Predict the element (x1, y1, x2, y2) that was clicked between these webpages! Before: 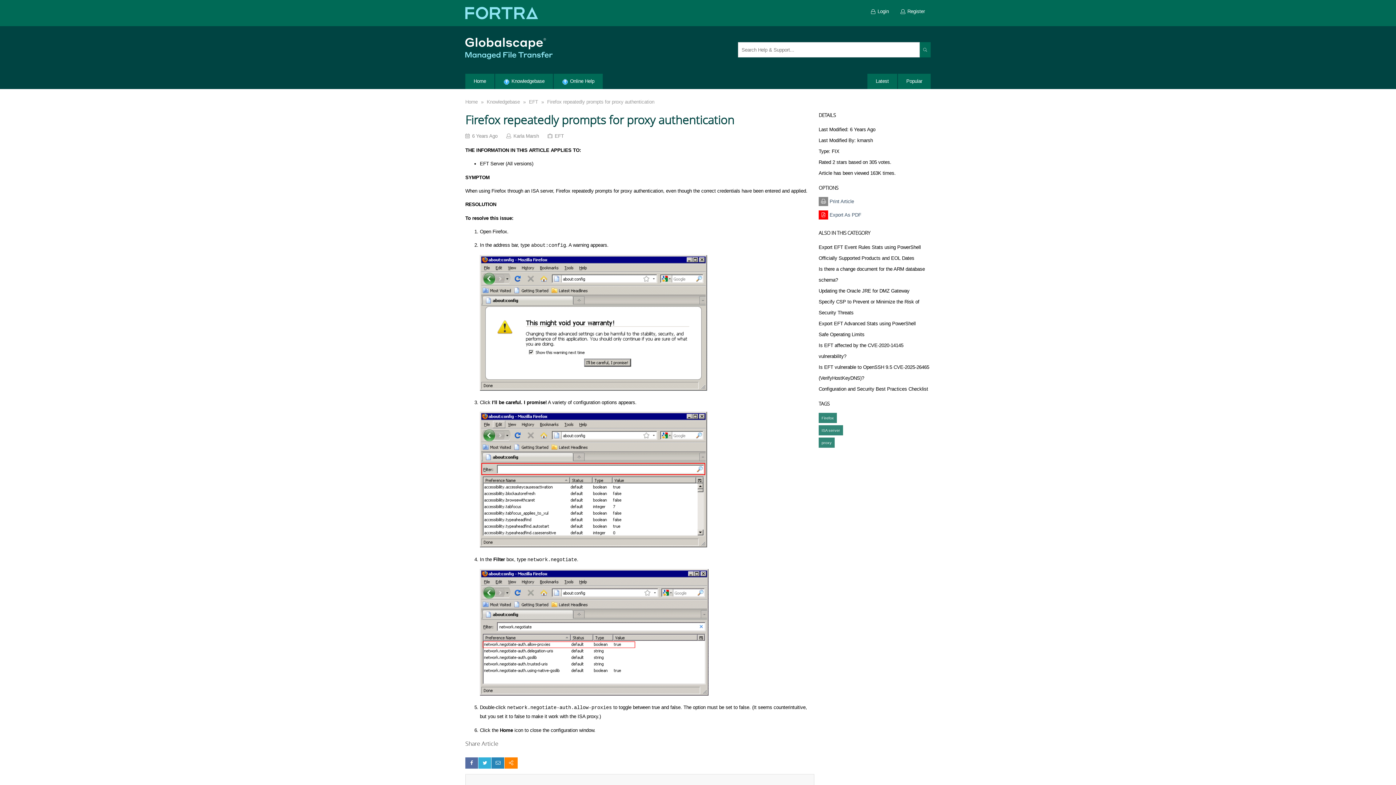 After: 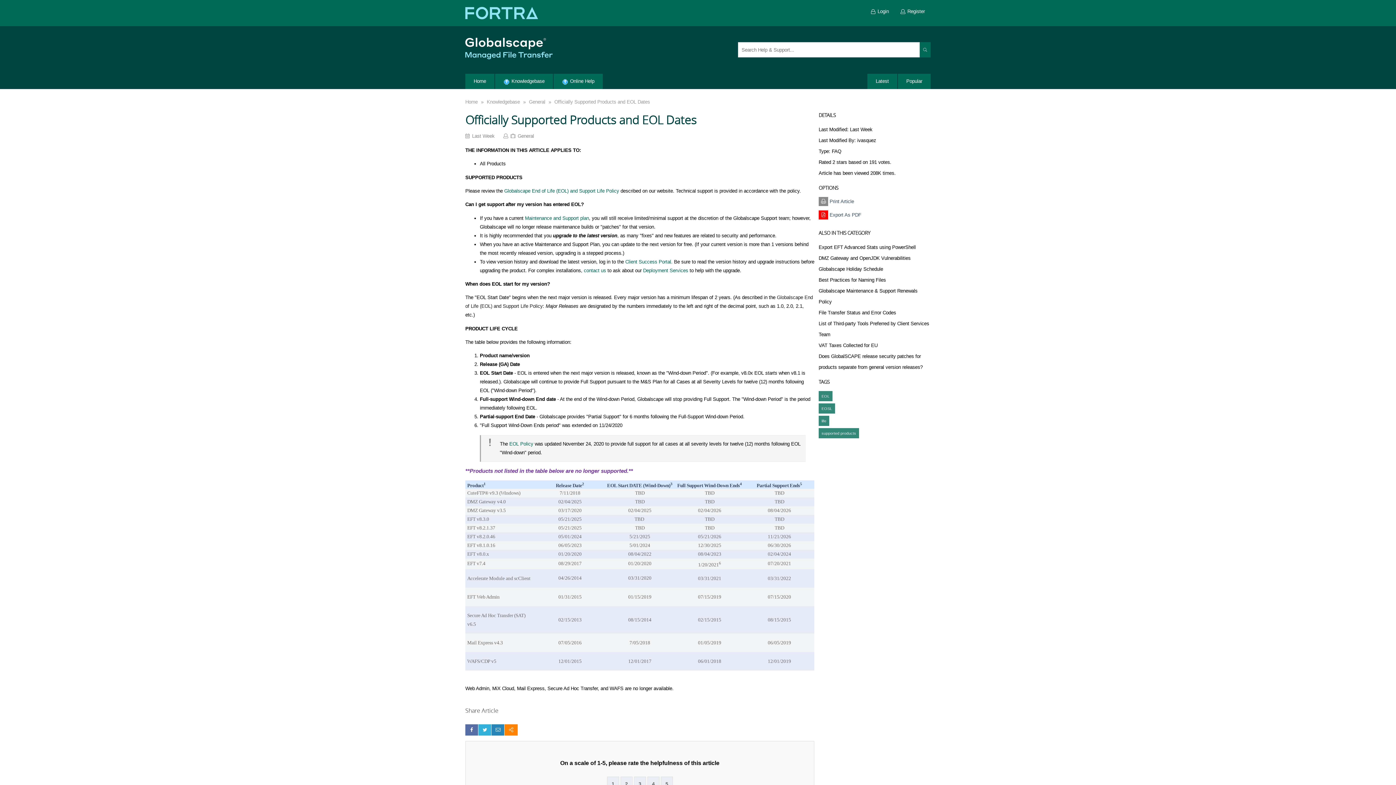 Action: bbox: (818, 255, 914, 261) label: Officially Supported Products and EOL Dates